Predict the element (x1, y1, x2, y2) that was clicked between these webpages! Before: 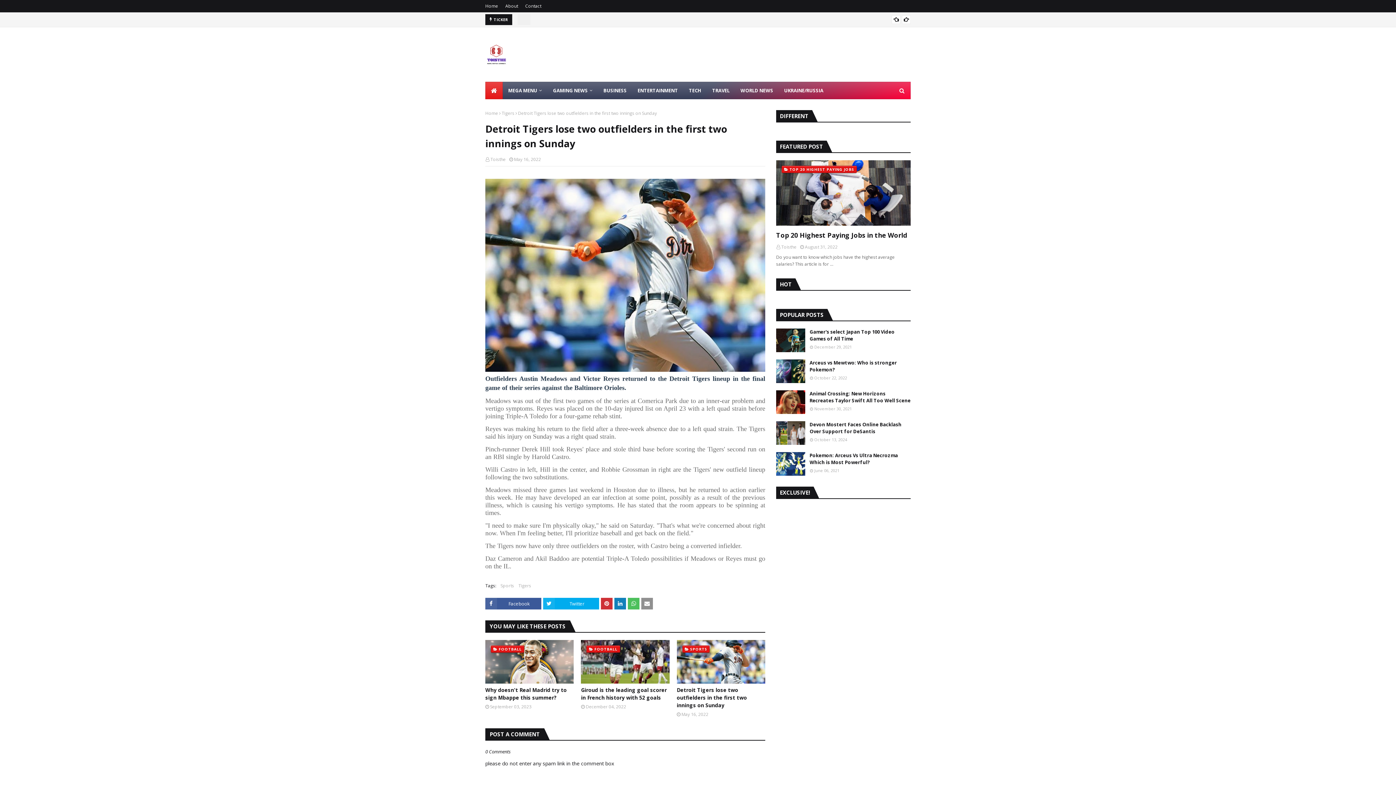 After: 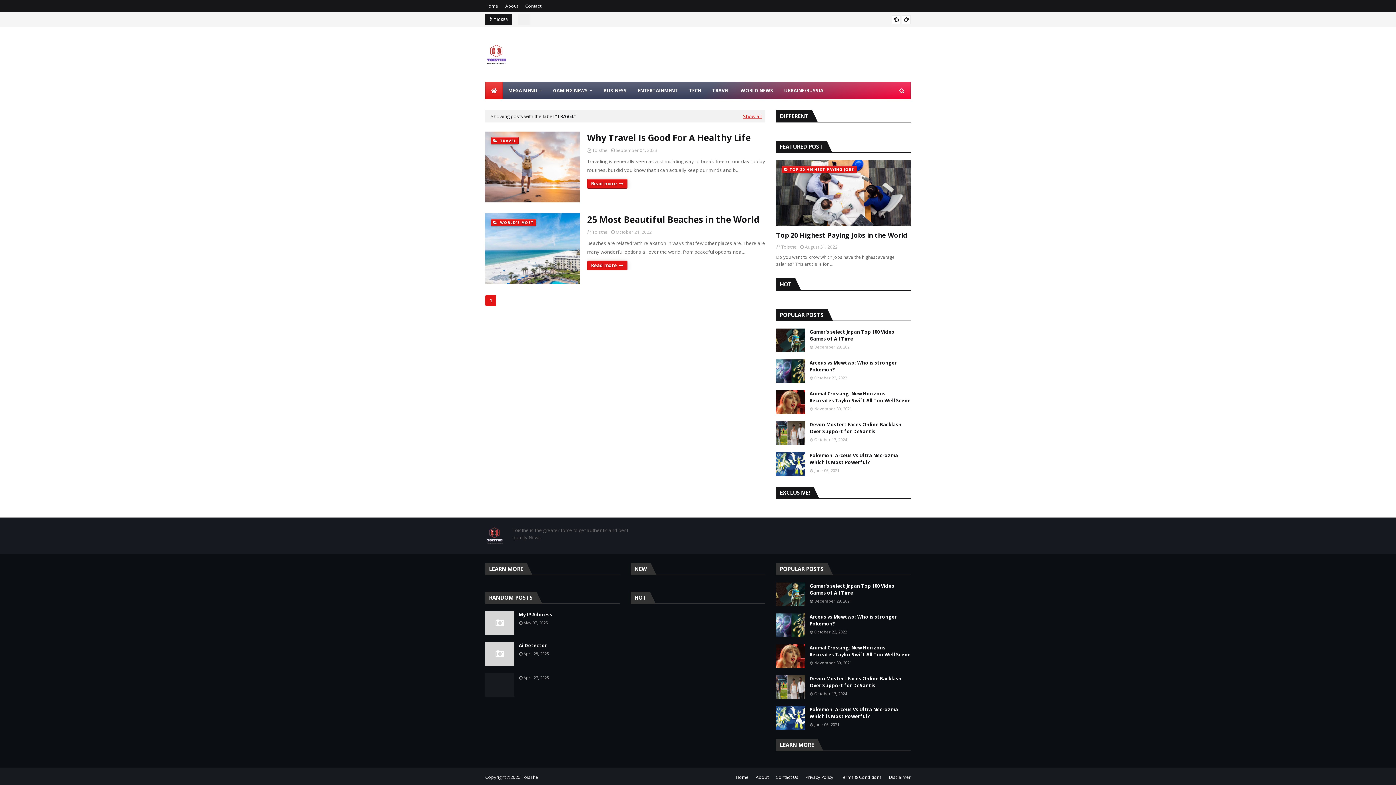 Action: bbox: (706, 81, 735, 99) label: TRAVEL